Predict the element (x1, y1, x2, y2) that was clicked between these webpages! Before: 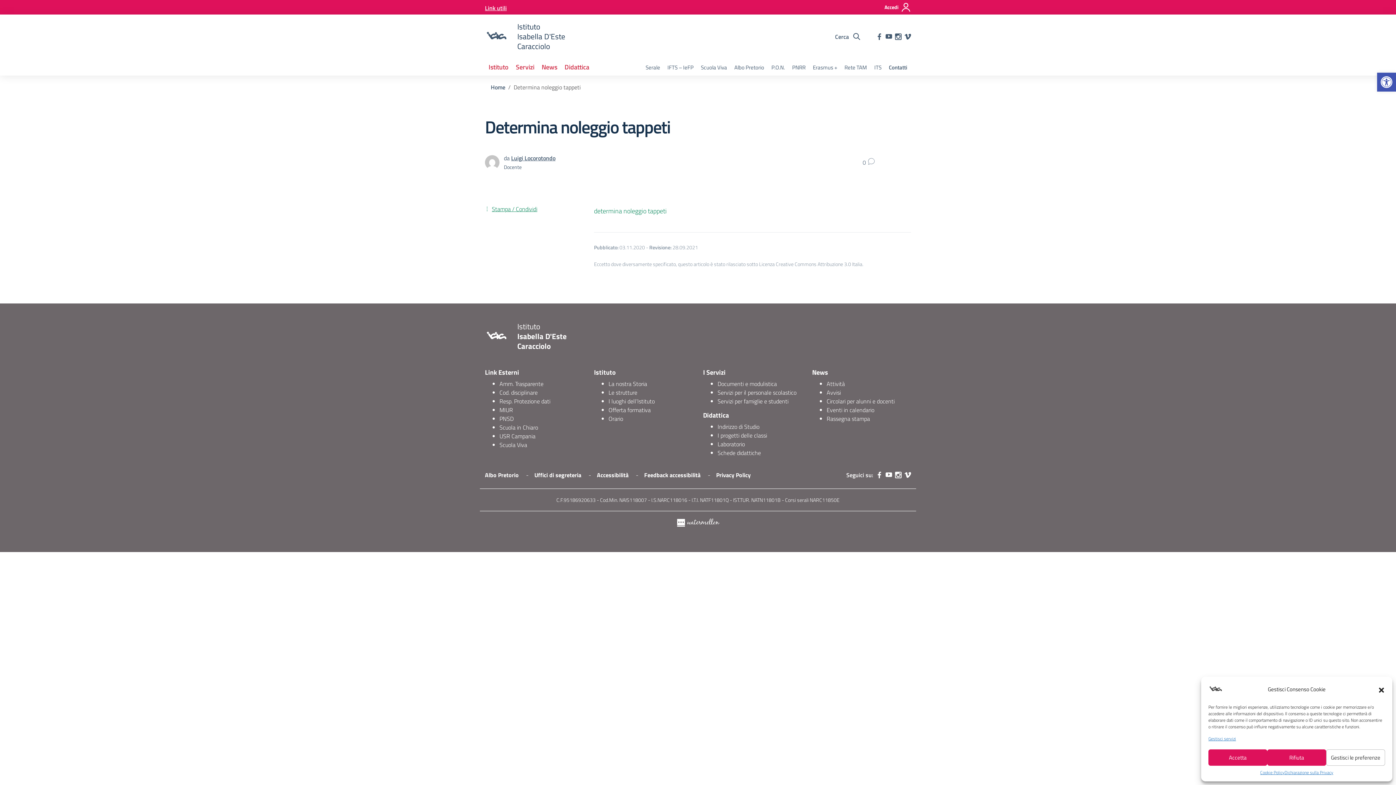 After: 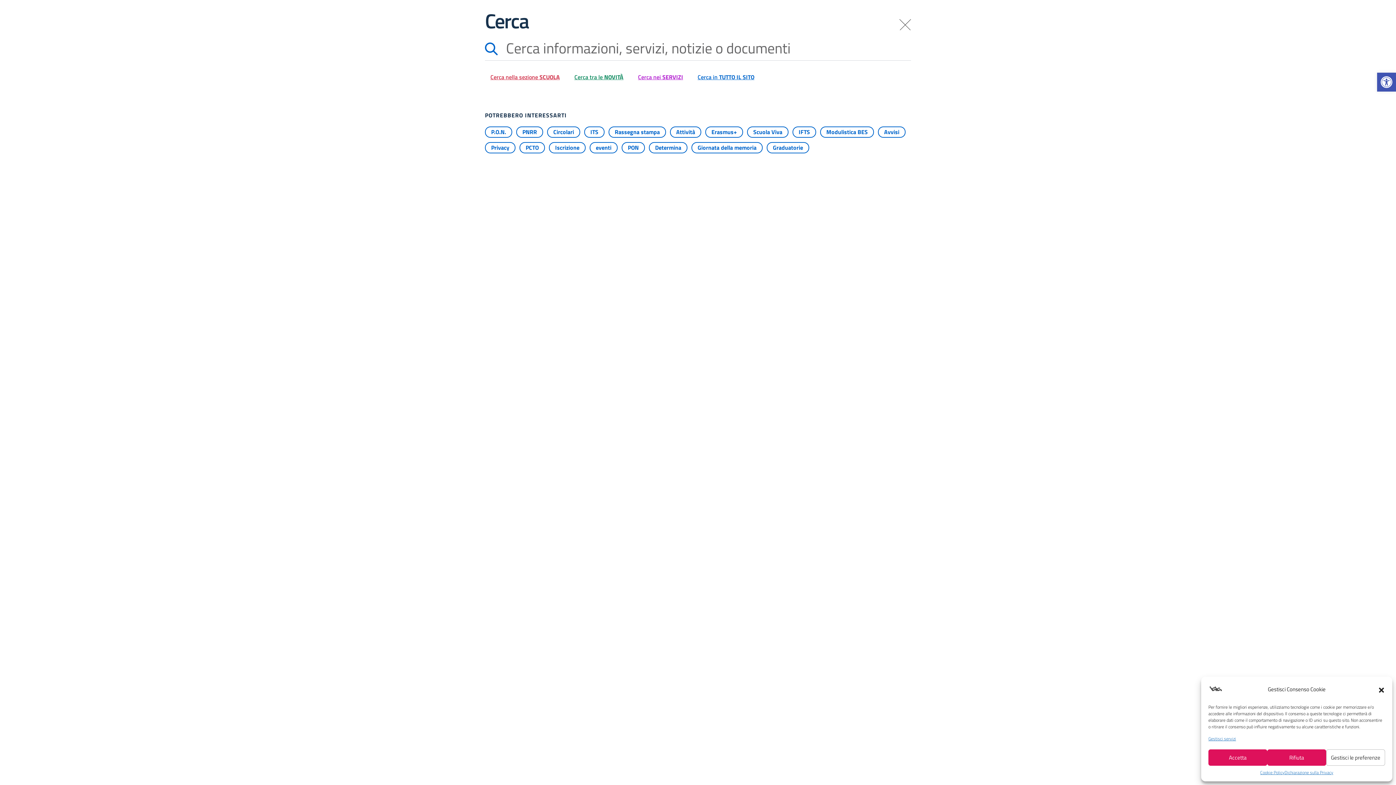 Action: bbox: (835, 32, 860, 40) label: Cerca